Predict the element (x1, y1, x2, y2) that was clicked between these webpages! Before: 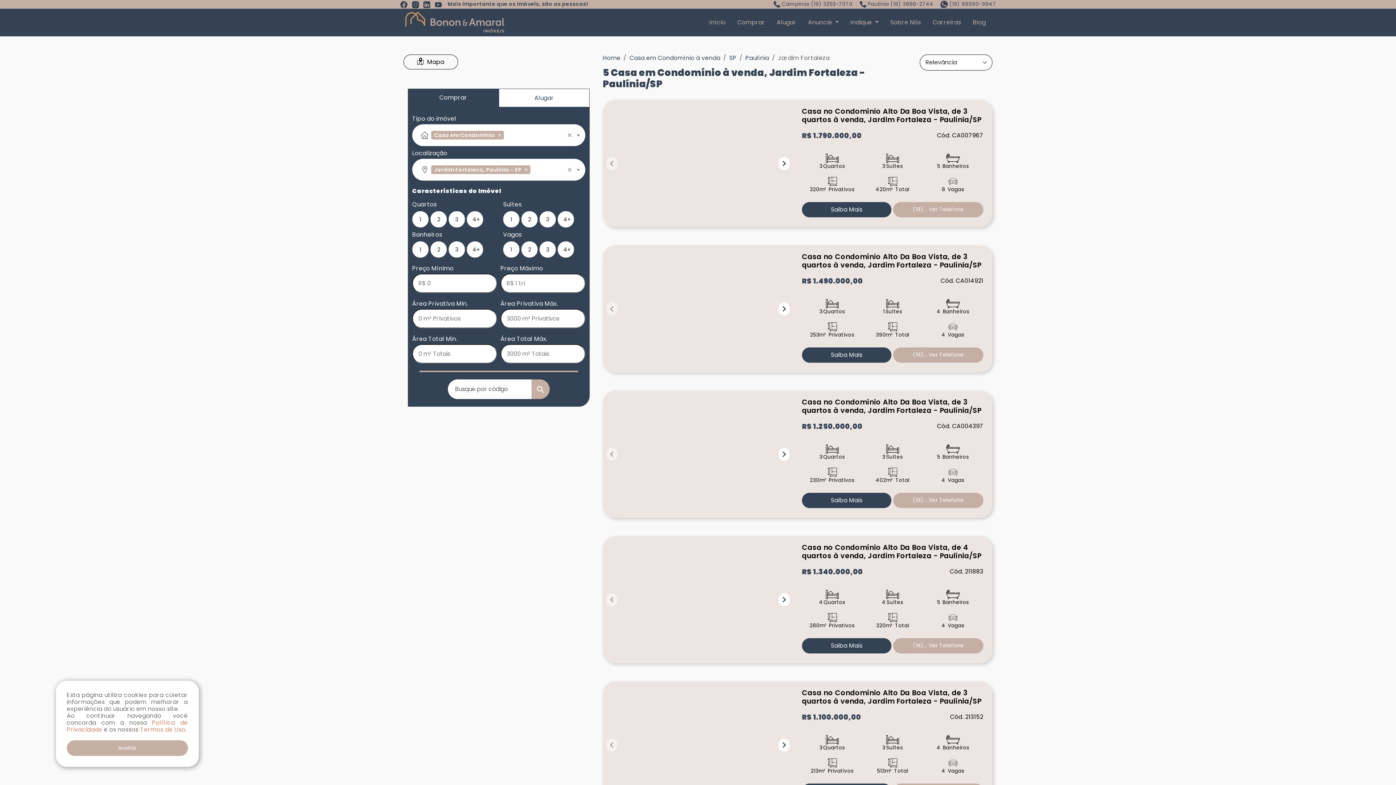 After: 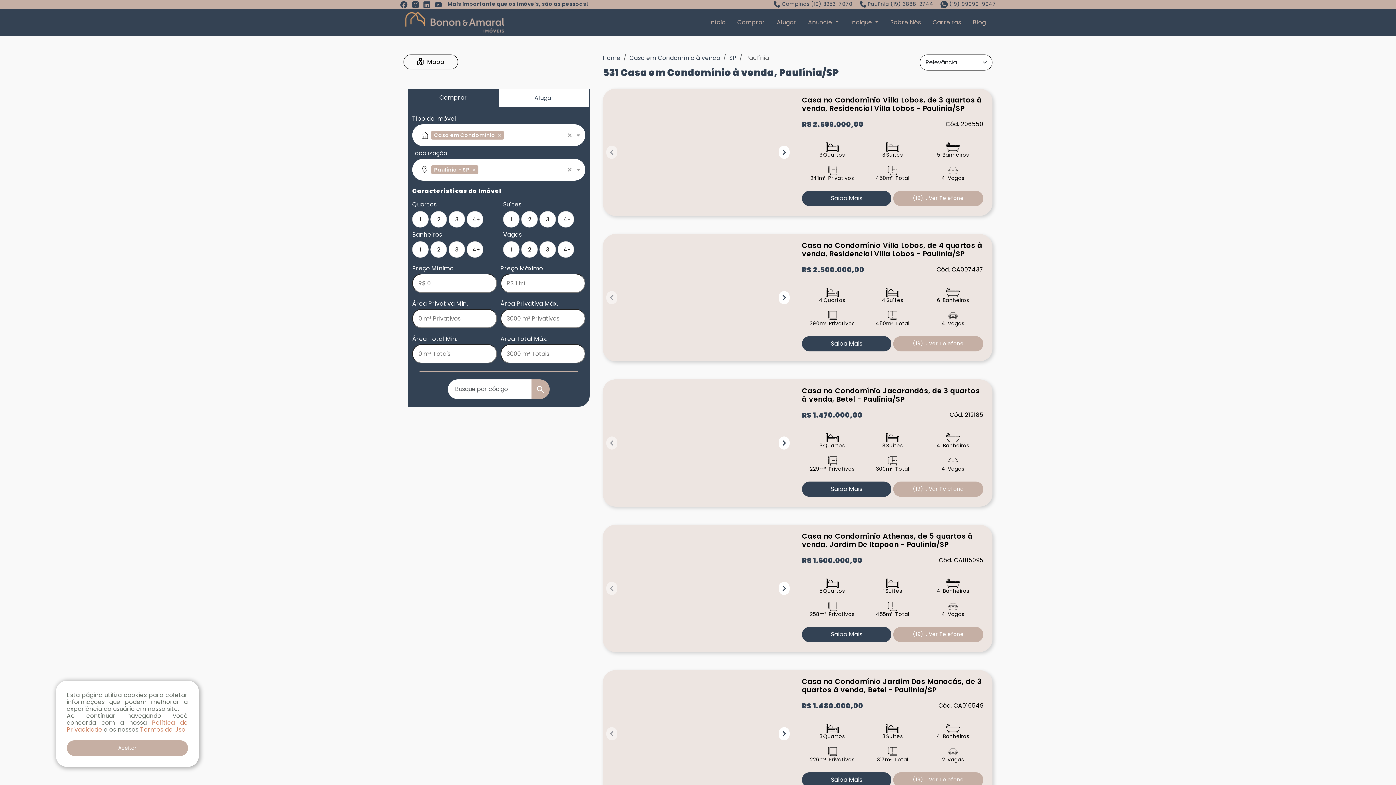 Action: bbox: (745, 53, 769, 62) label: Paulínia